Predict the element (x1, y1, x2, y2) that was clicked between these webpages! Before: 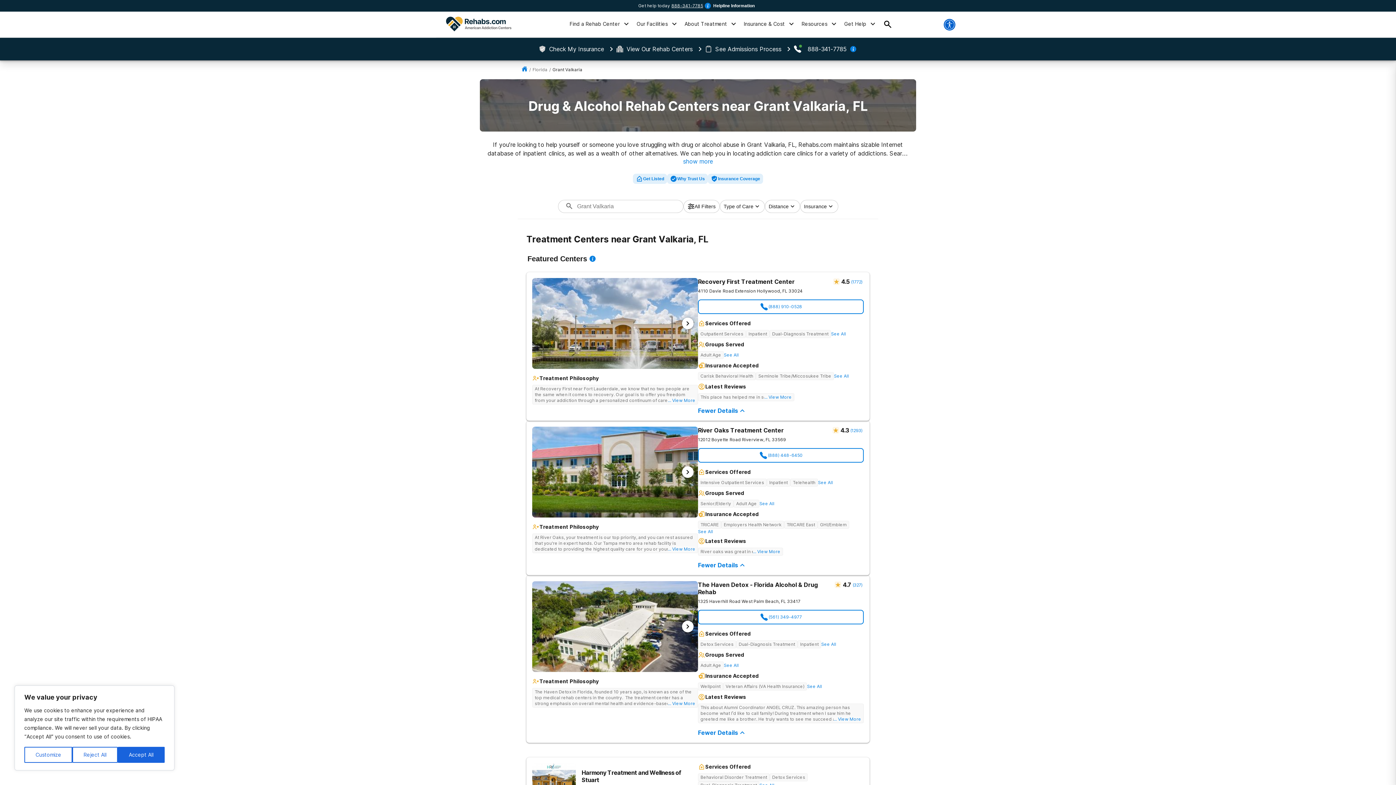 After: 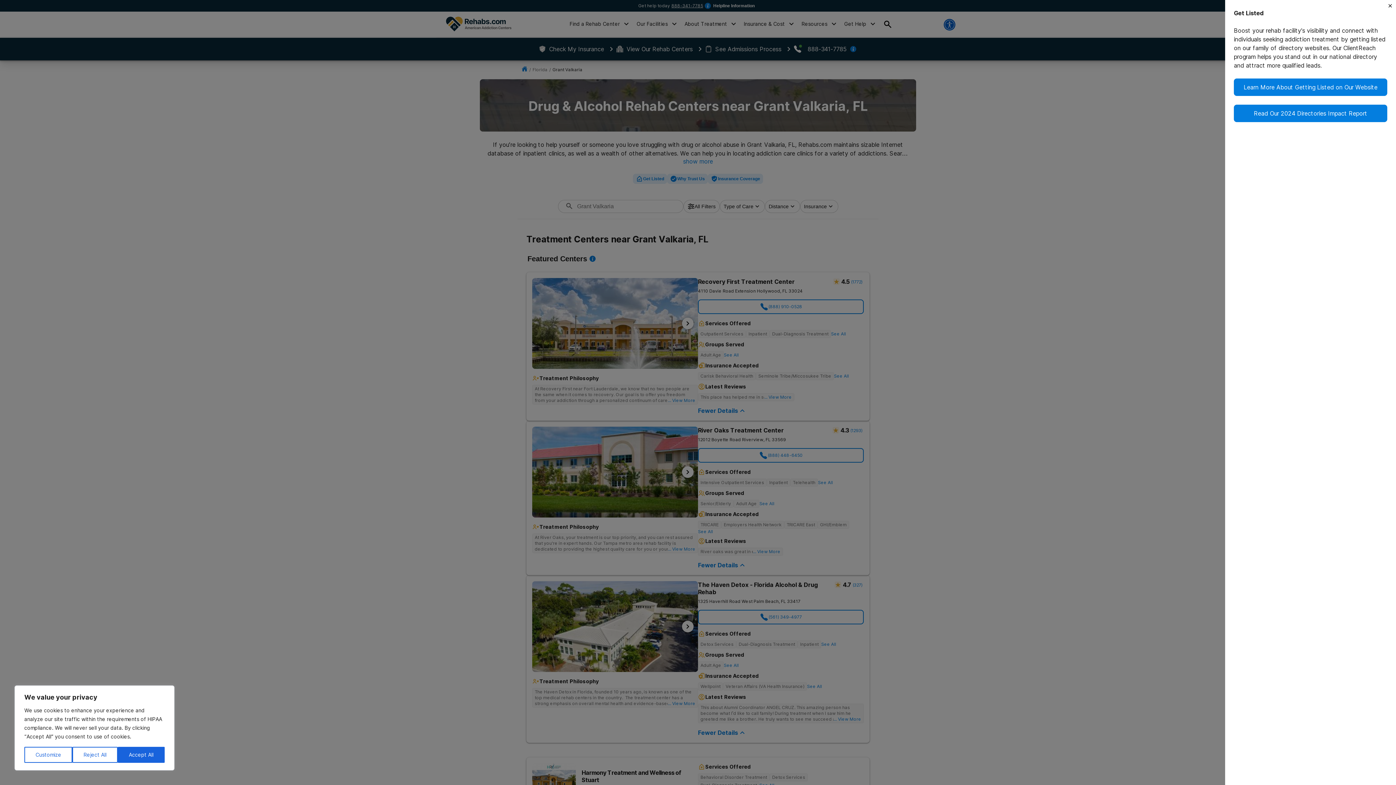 Action: label: Get Listed bbox: (633, 173, 667, 184)